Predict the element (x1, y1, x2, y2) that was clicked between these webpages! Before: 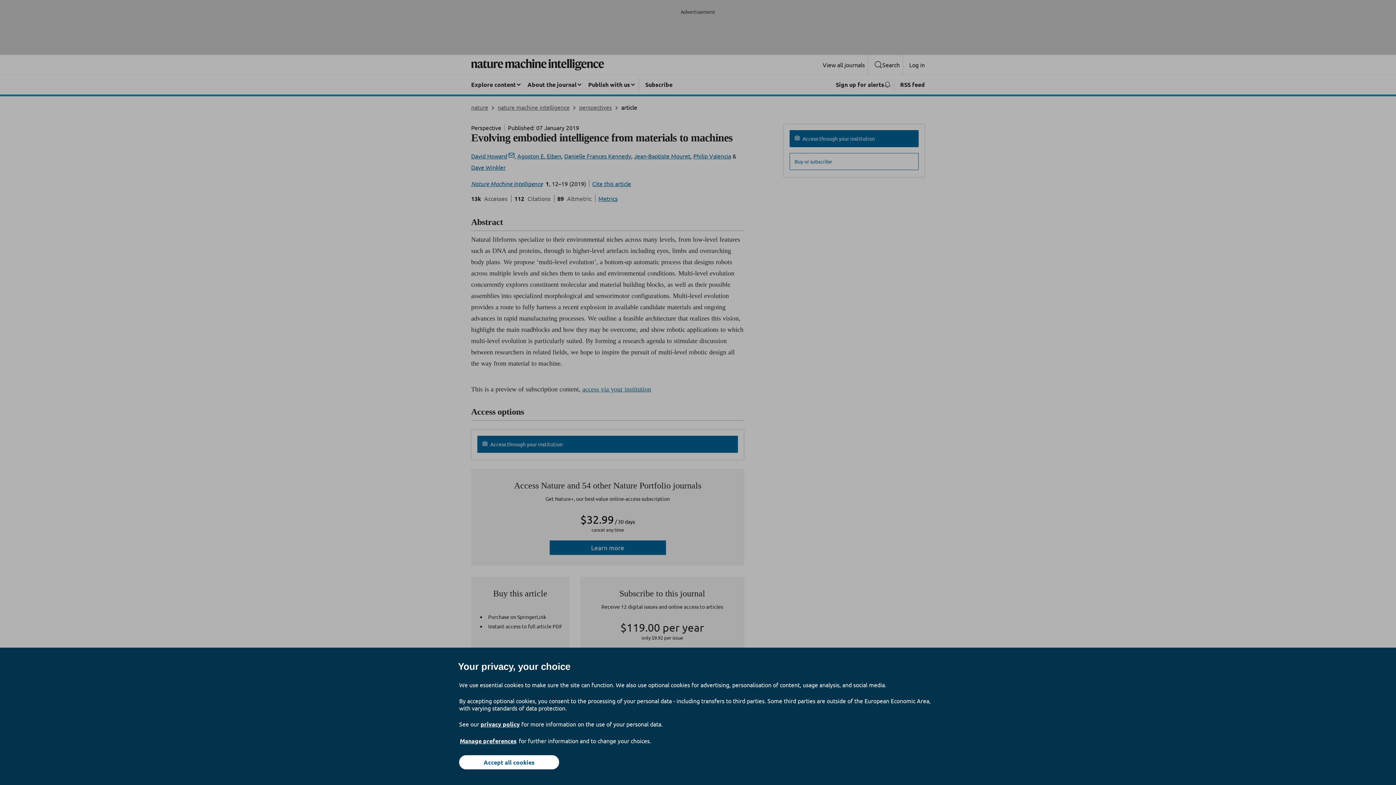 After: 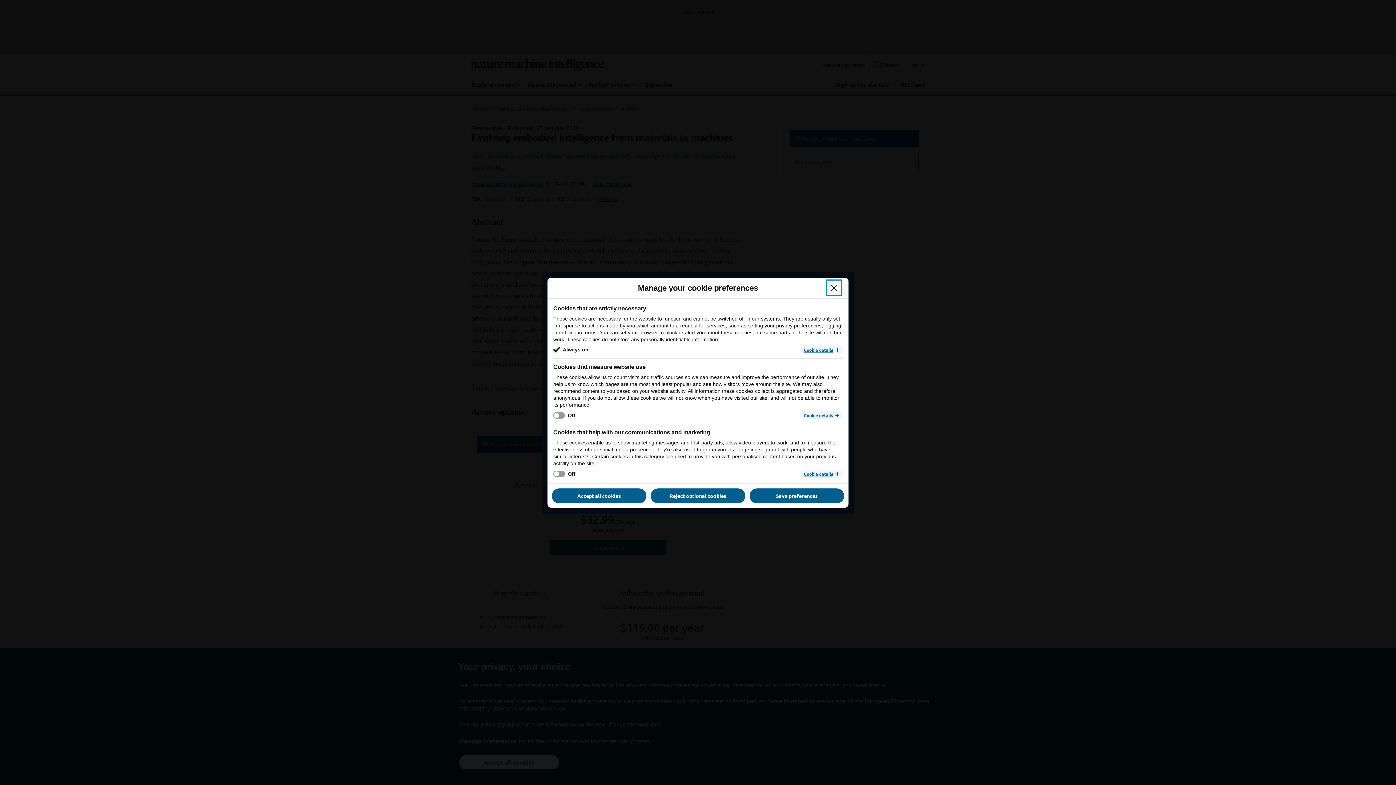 Action: label: Manage preferences bbox: (459, 737, 517, 745)